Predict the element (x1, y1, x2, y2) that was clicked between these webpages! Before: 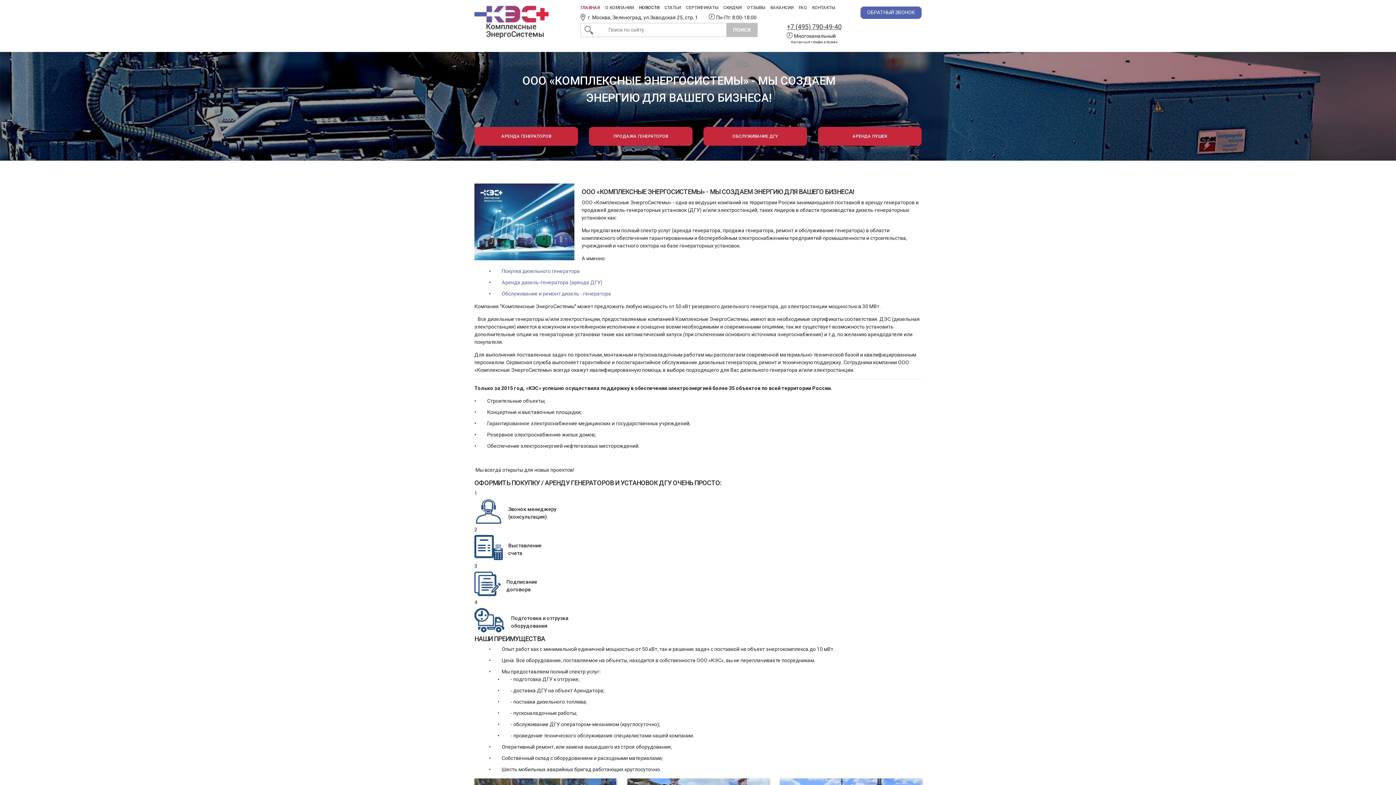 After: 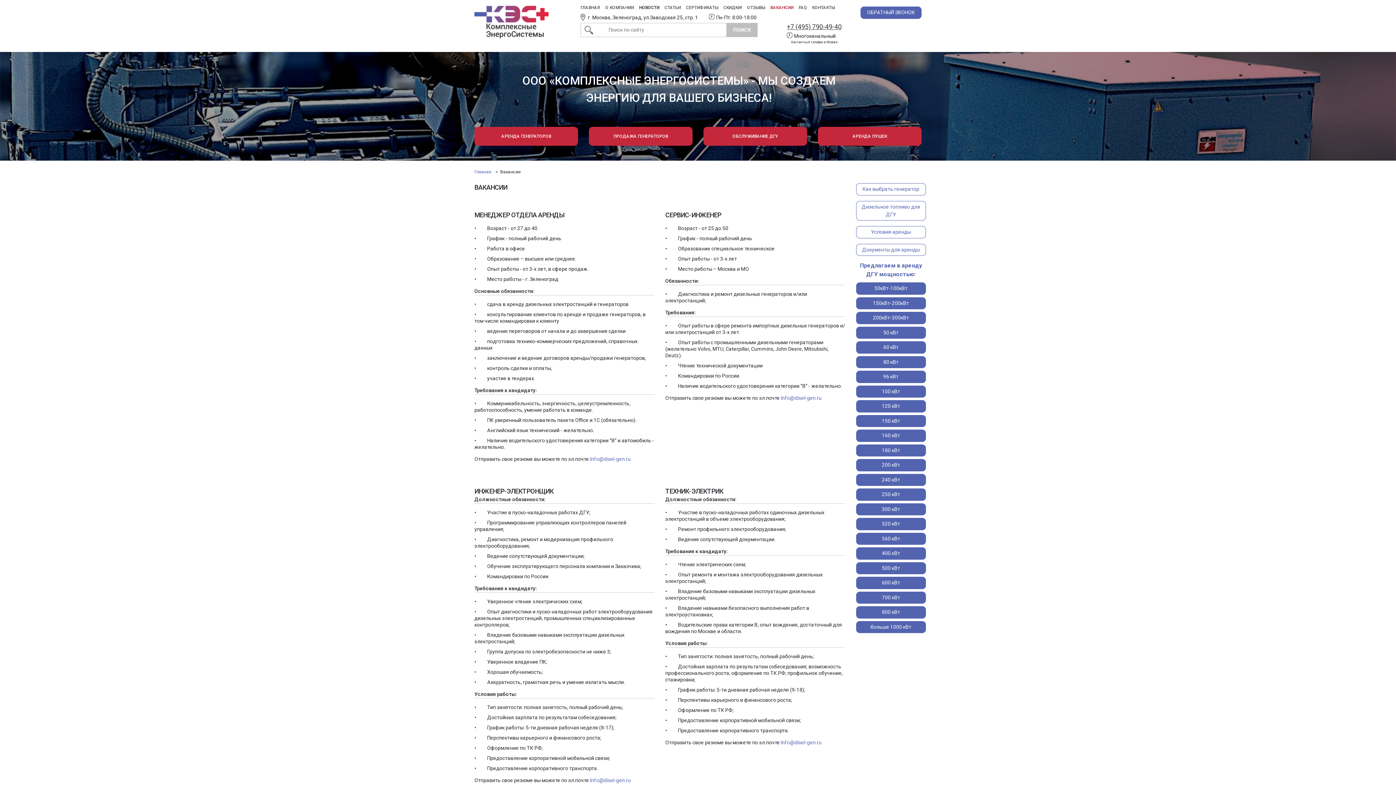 Action: bbox: (770, 5, 793, 10) label: ВАКАНСИИ